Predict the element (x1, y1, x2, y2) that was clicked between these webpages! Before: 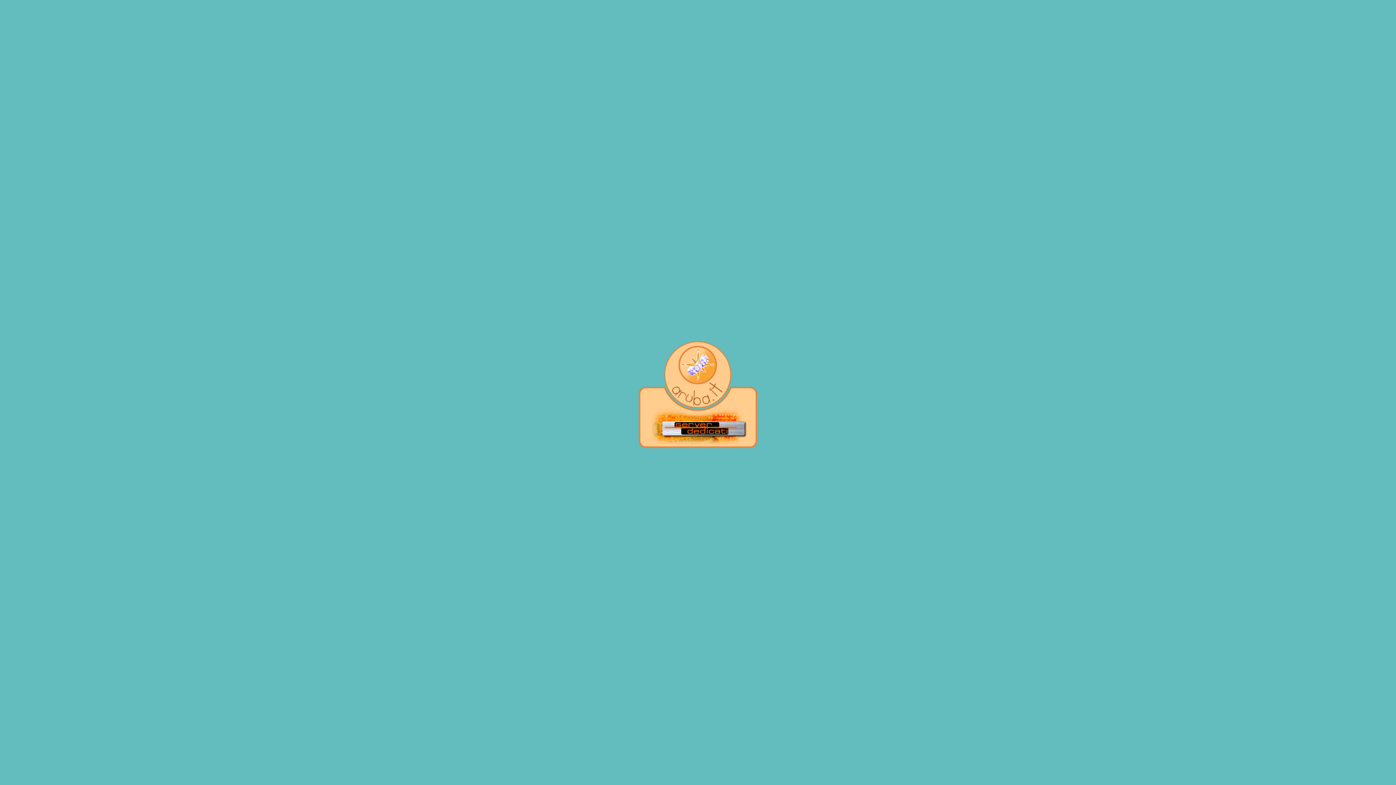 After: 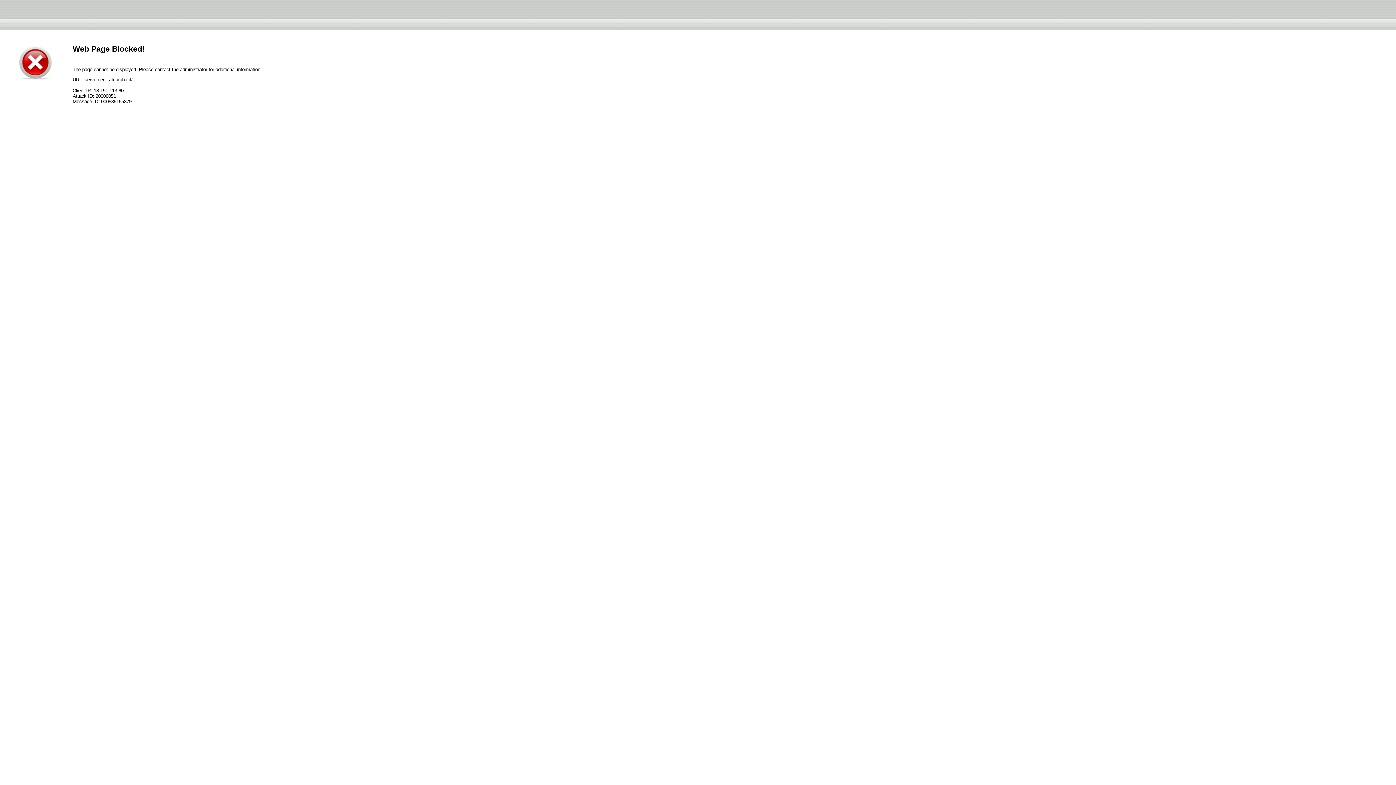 Action: bbox: (646, 440, 749, 446)